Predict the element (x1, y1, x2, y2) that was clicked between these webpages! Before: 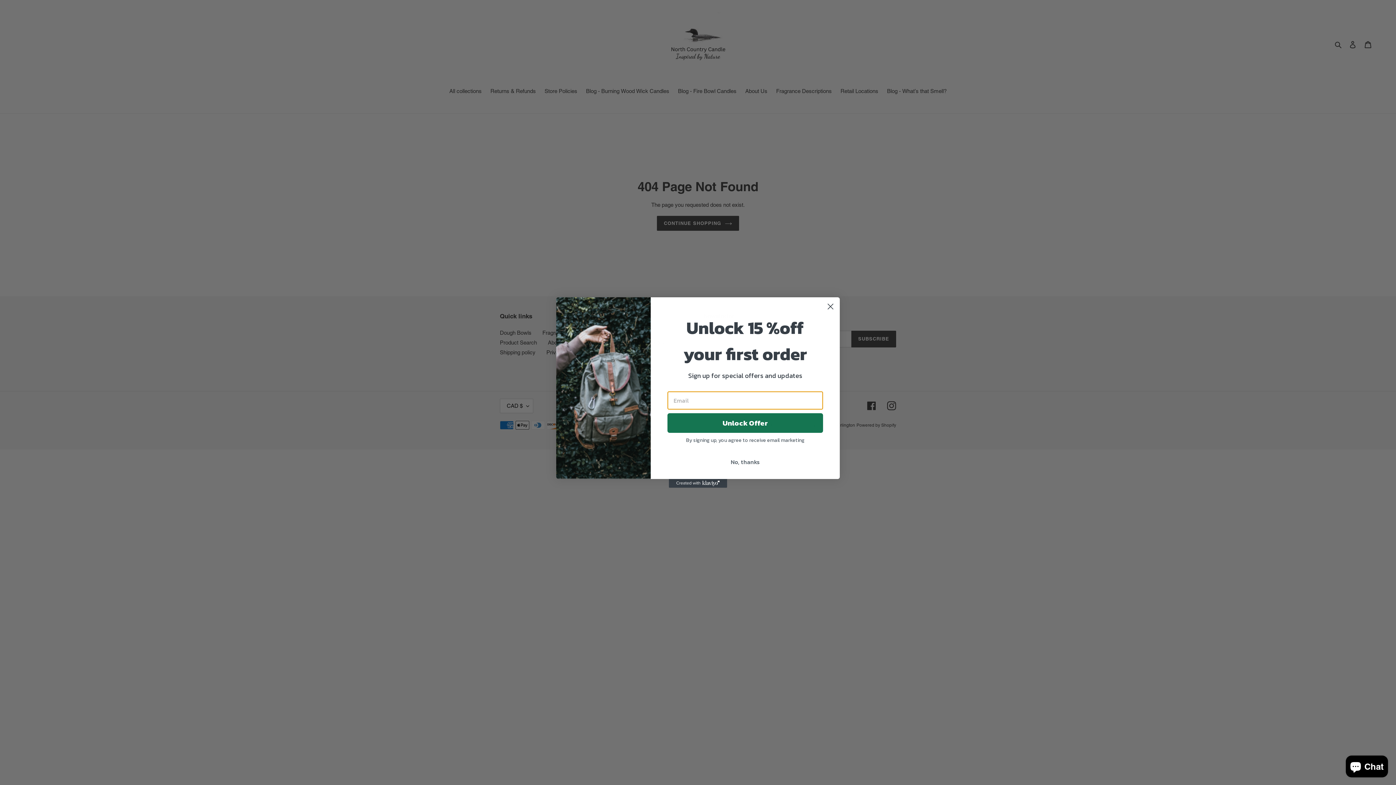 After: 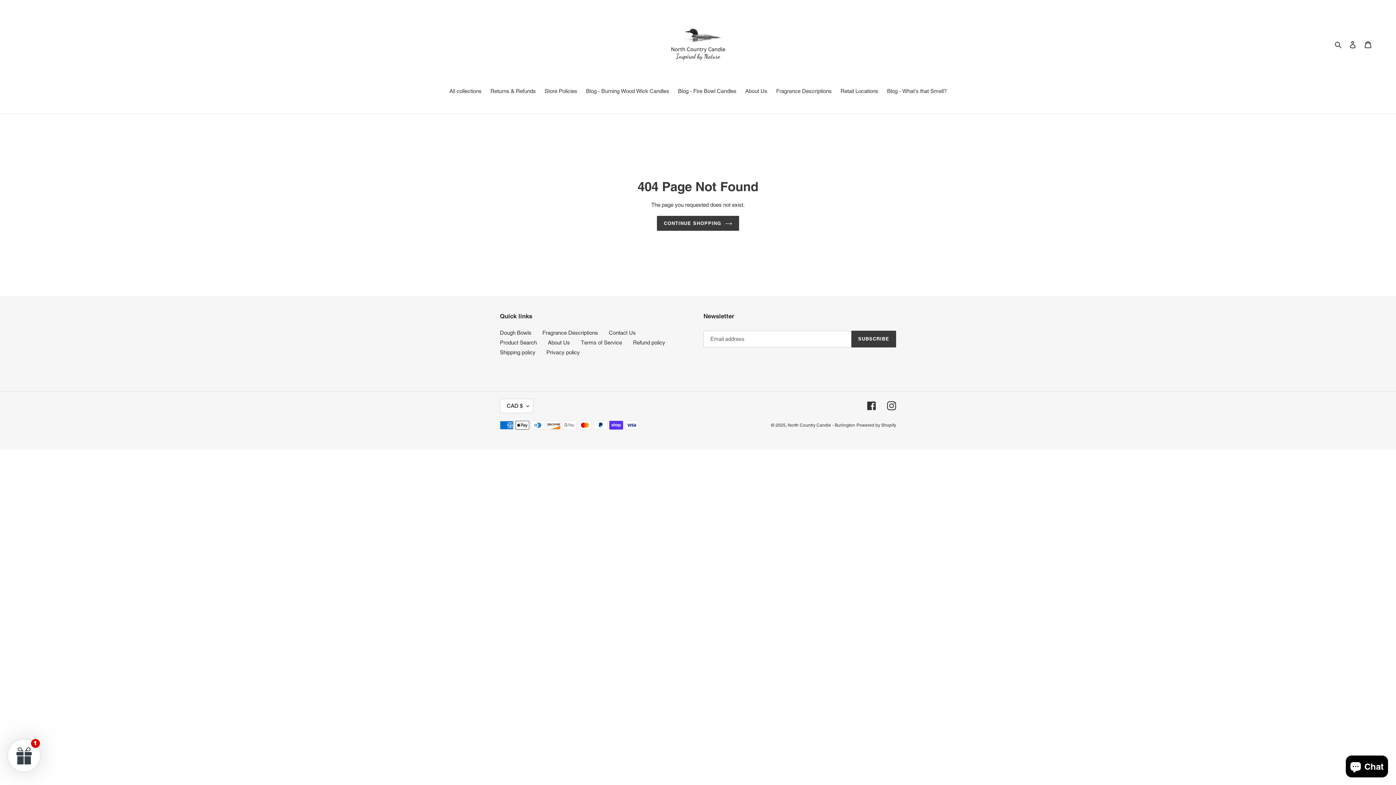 Action: bbox: (824, 300, 837, 313) label: Close dialog